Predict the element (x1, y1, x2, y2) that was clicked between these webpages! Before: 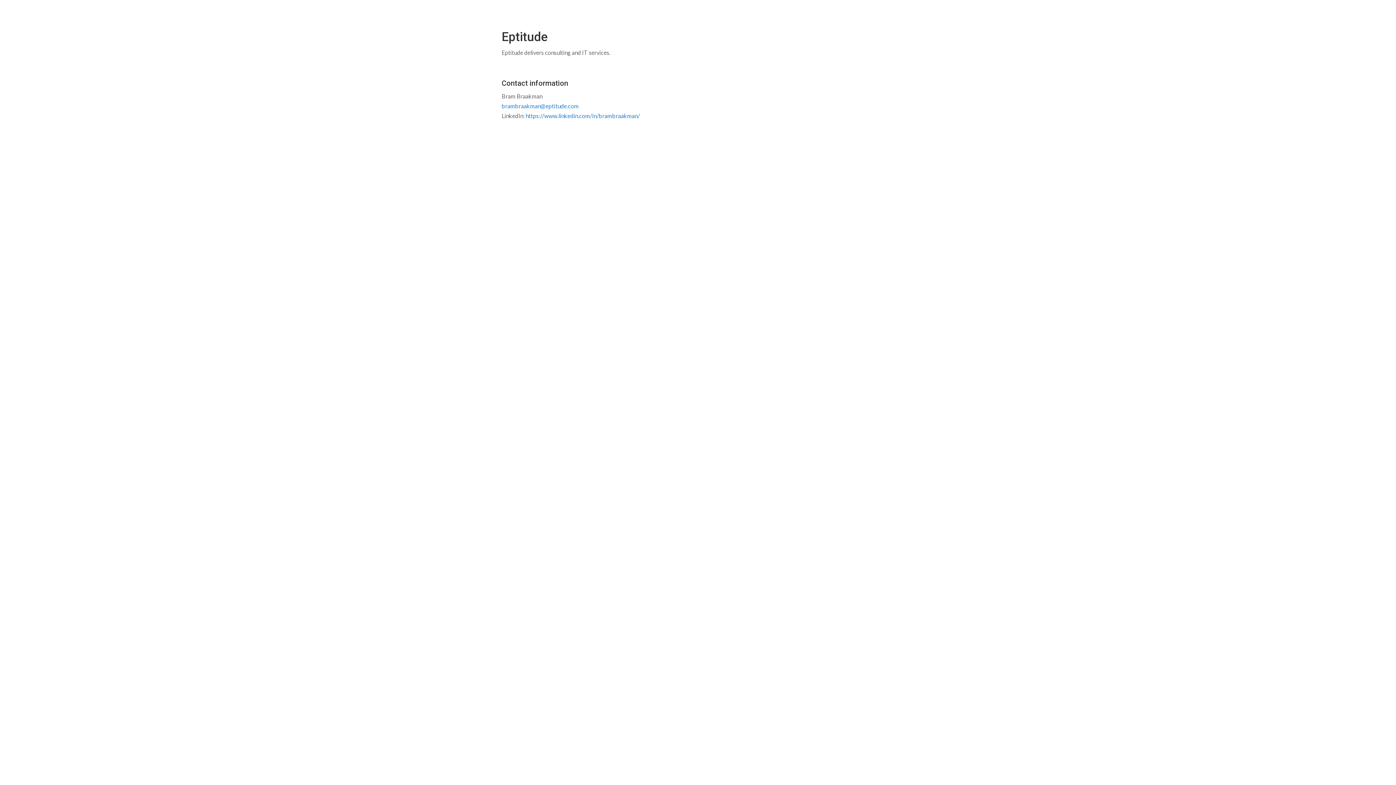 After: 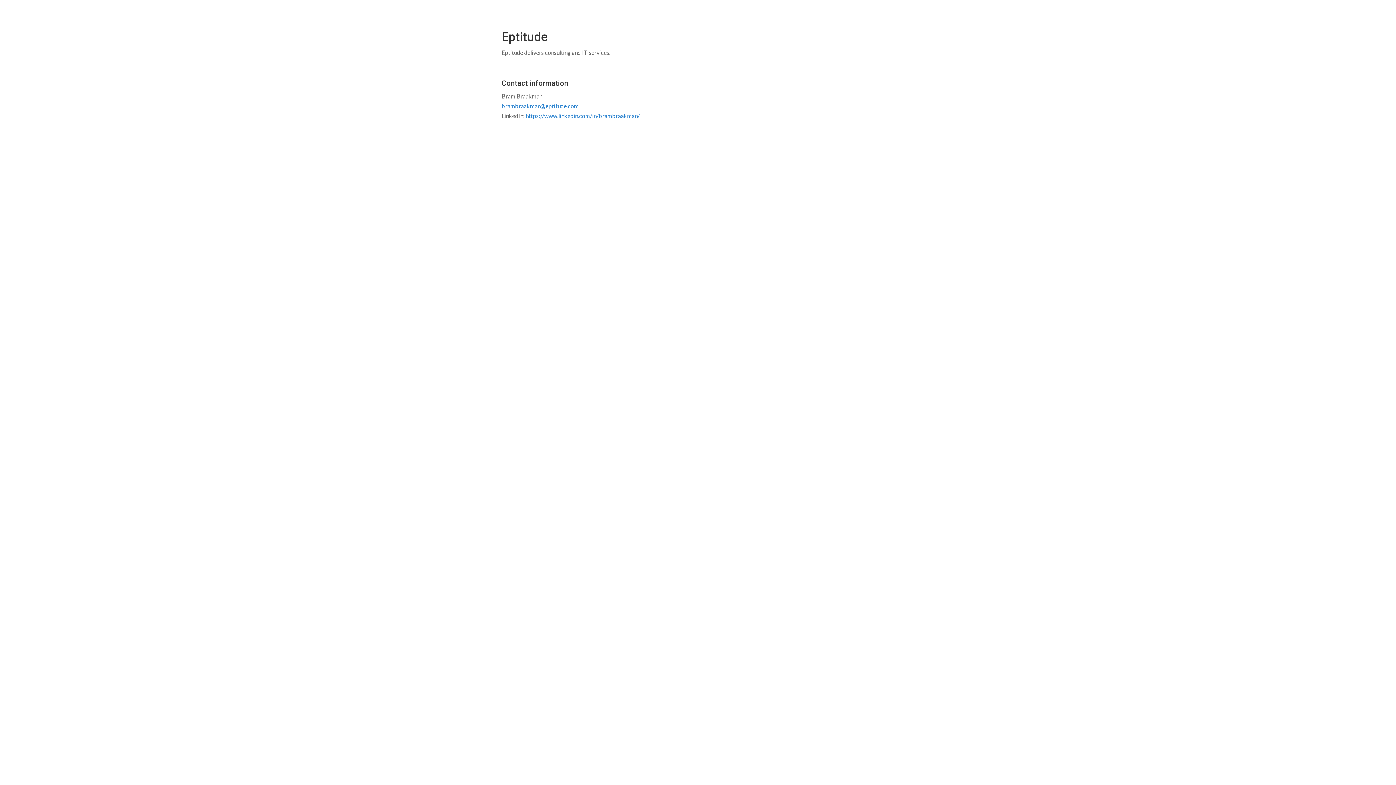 Action: label: brambraakman@eptitude.com bbox: (501, 102, 578, 109)